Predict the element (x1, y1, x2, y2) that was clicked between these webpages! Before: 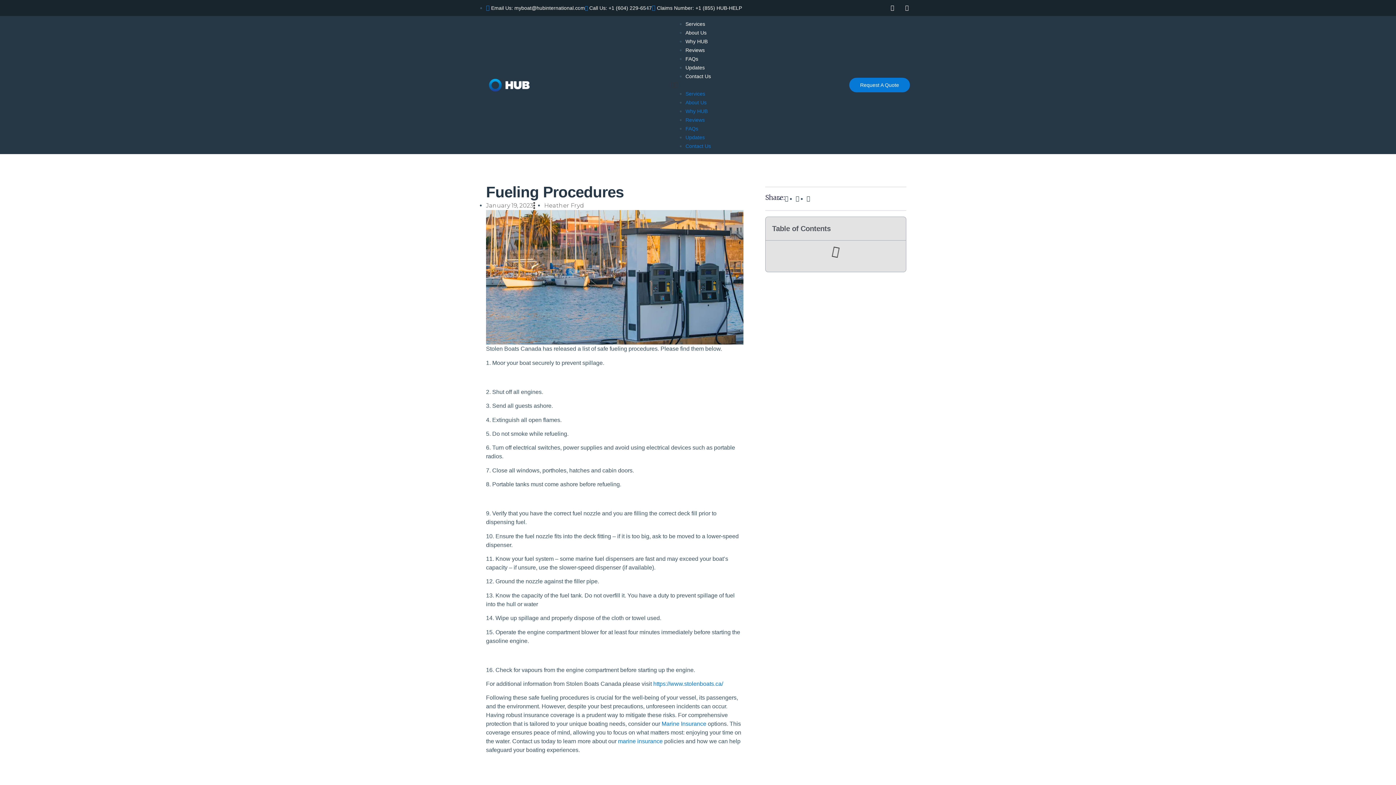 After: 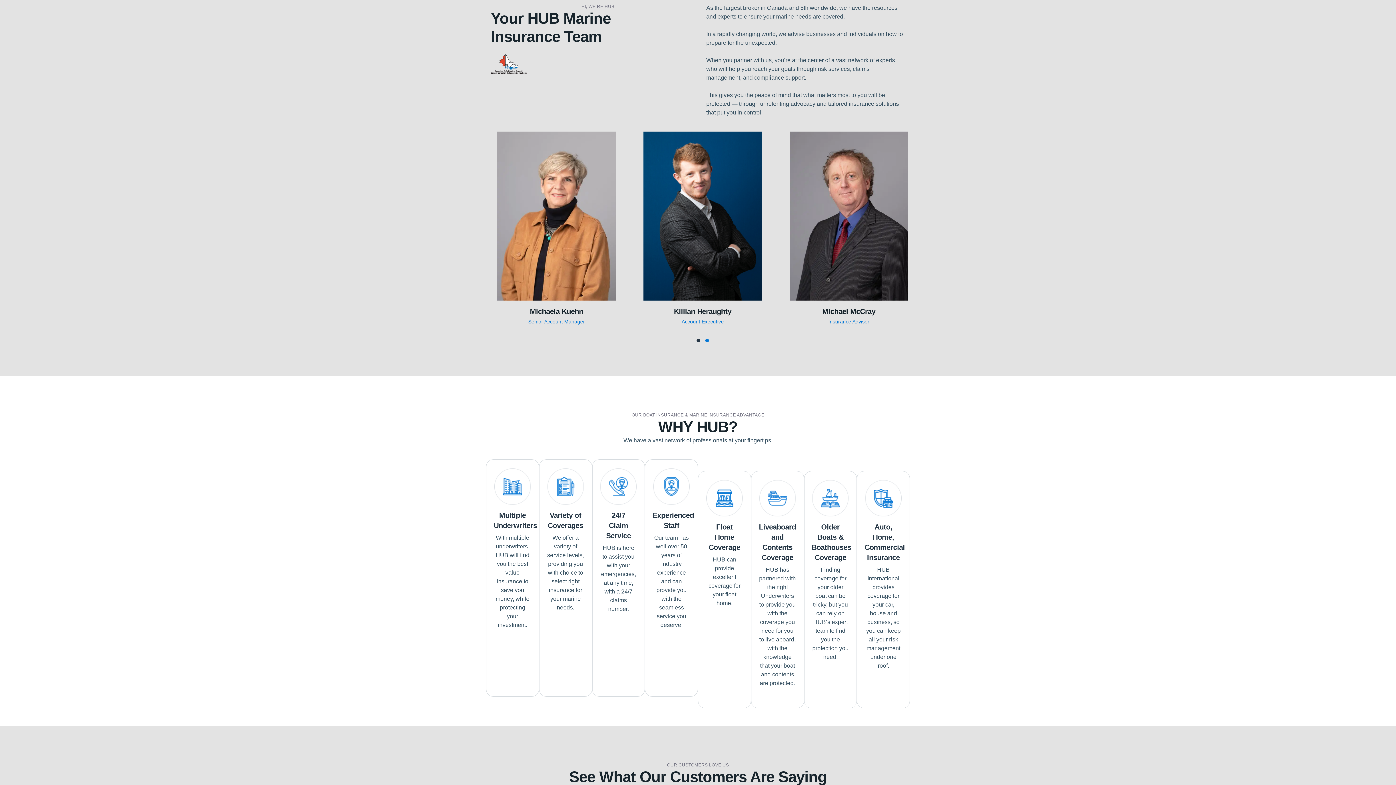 Action: bbox: (685, 29, 706, 35) label: About Us